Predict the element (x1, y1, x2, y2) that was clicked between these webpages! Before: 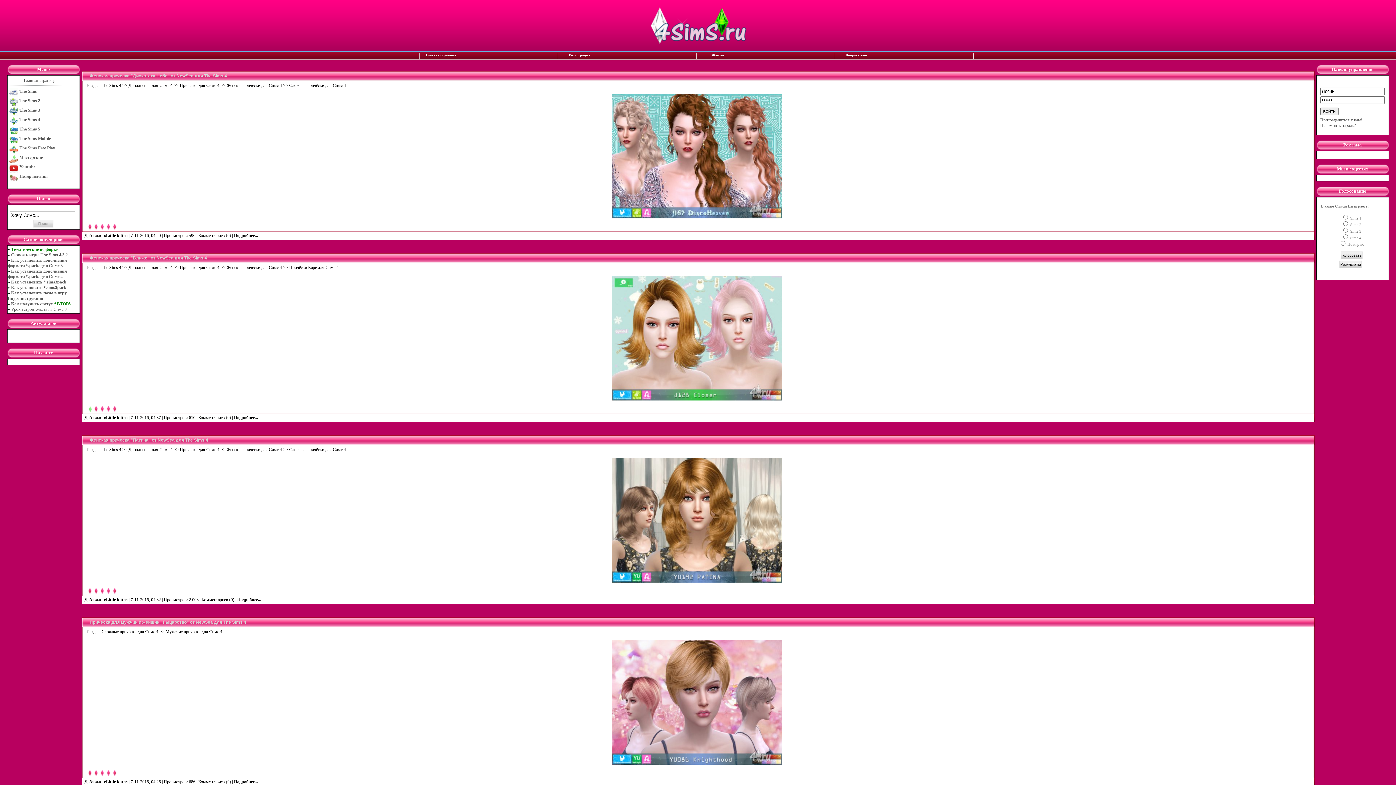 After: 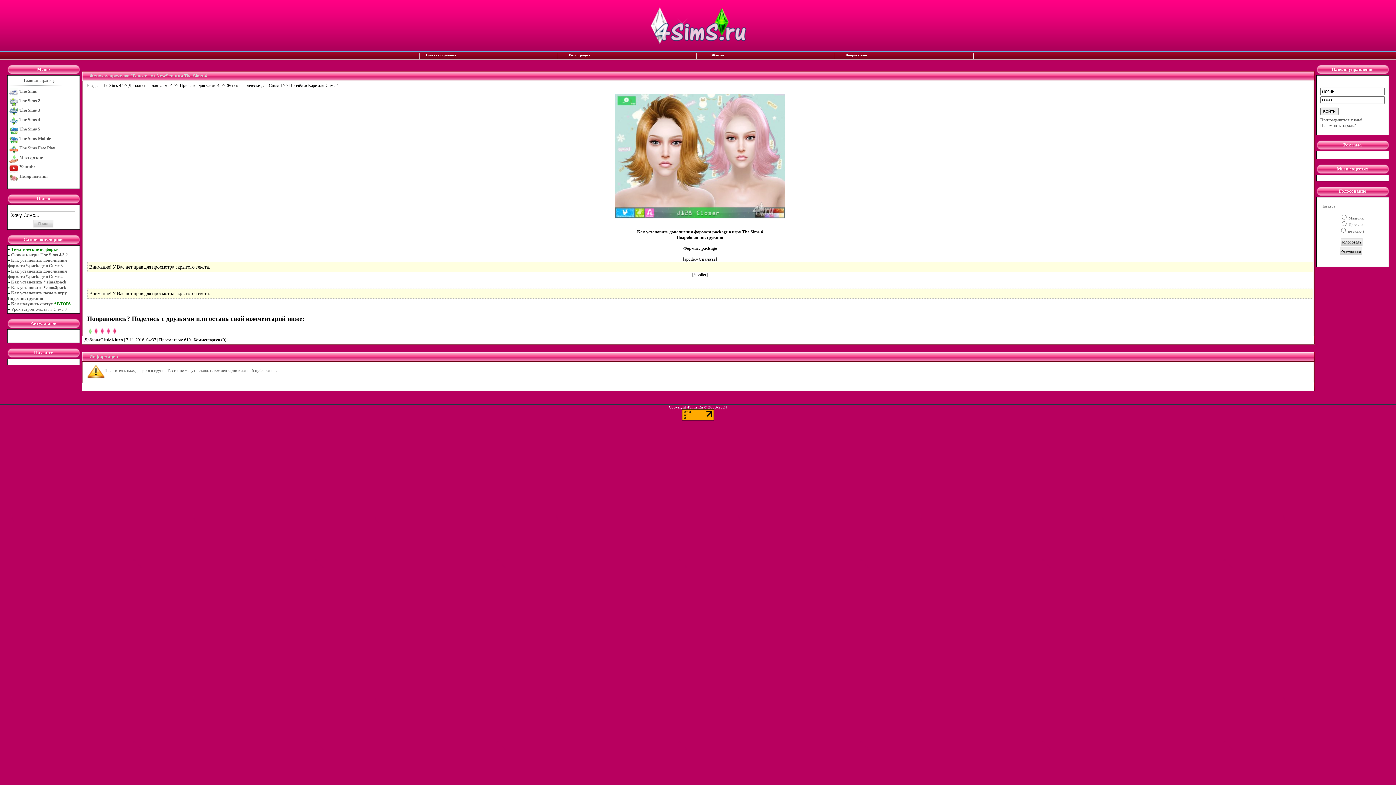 Action: bbox: (234, 415, 259, 420) label: Подробнее... 